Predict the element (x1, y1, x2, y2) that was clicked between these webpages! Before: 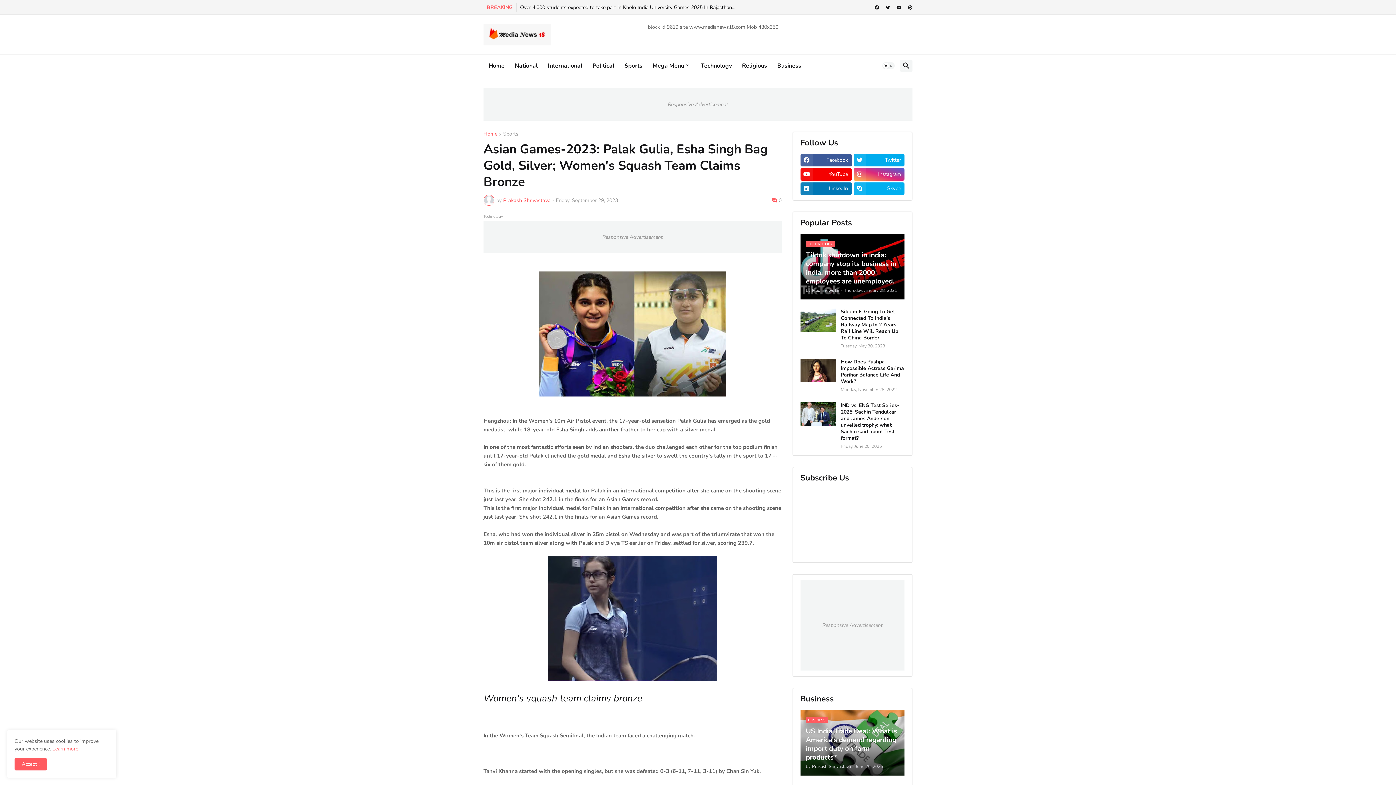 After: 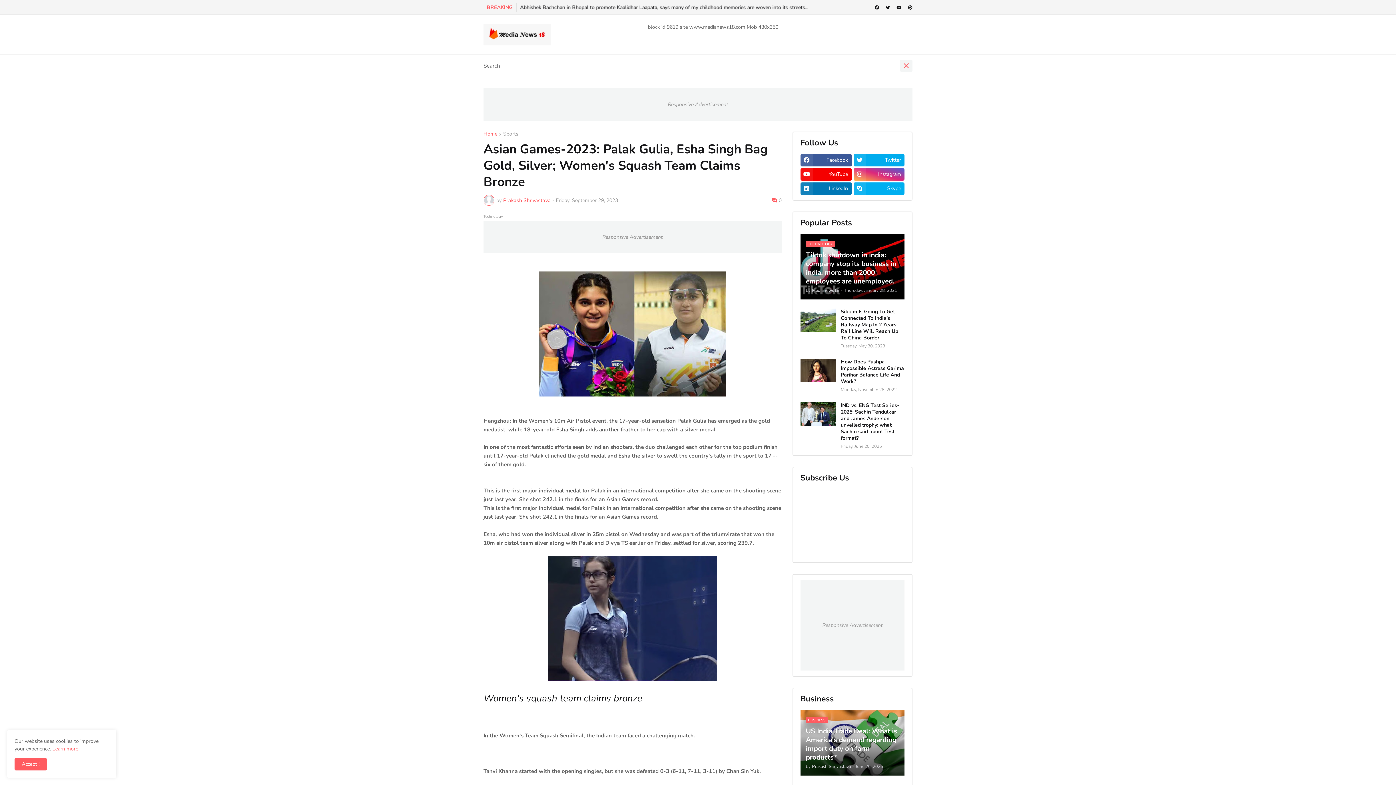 Action: bbox: (900, 59, 912, 72)